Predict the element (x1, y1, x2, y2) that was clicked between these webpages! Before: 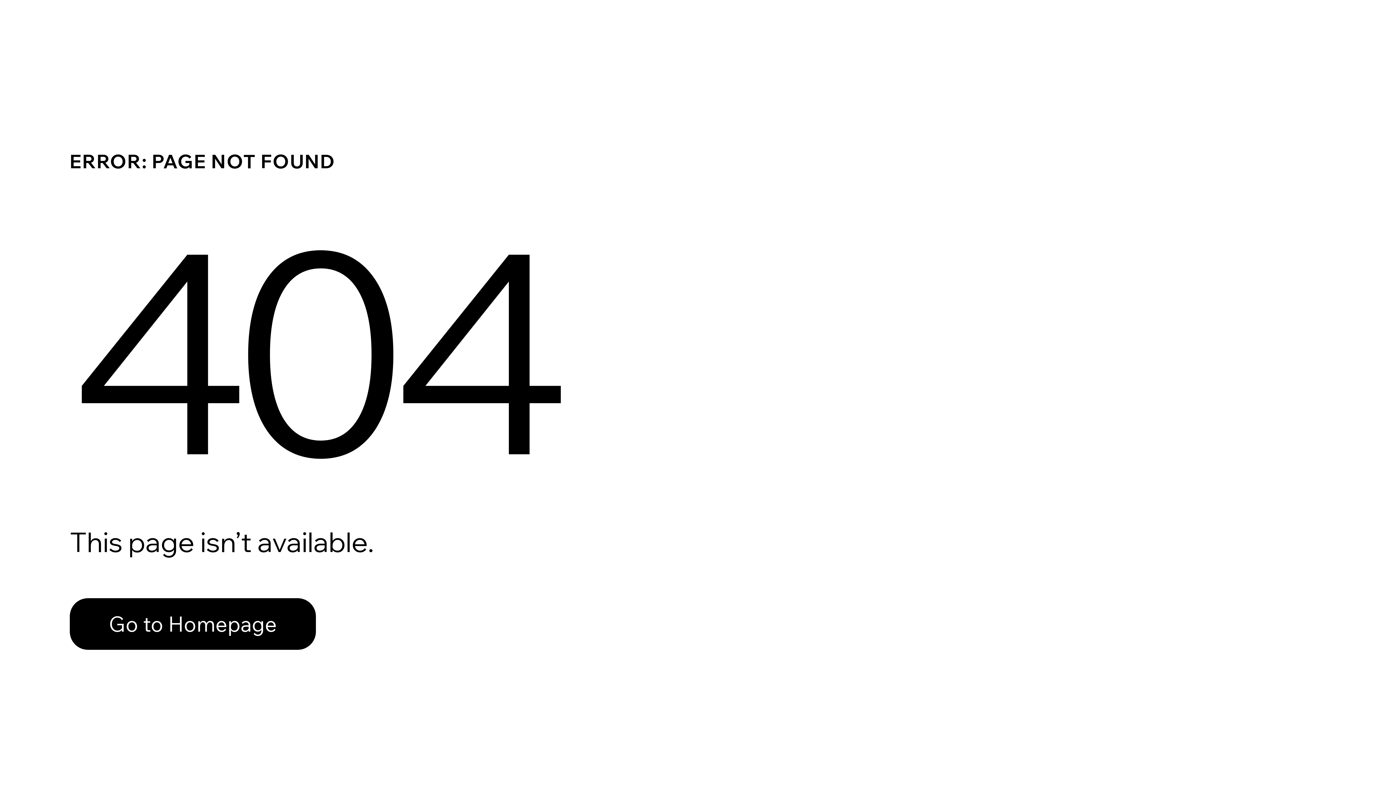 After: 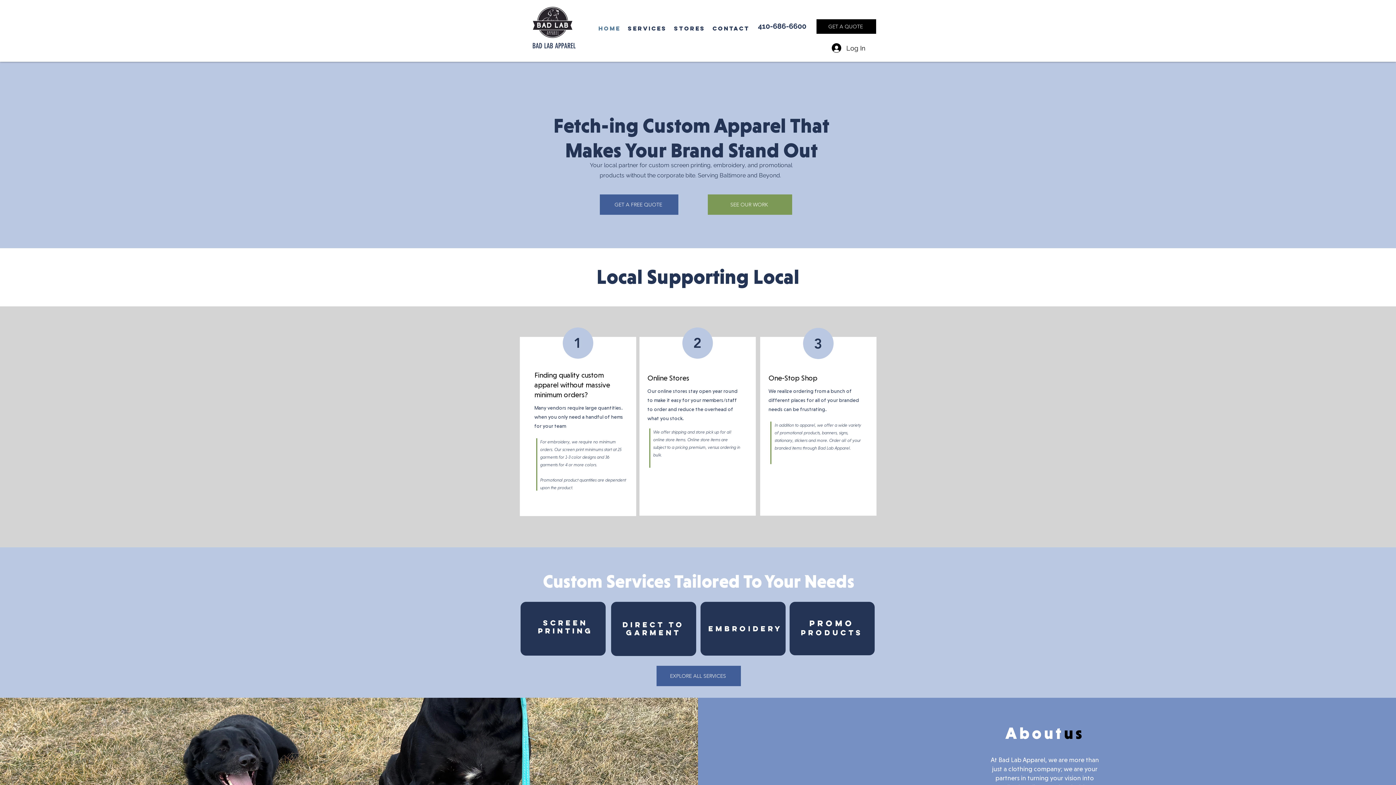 Action: bbox: (69, 598, 316, 650) label: Go to Homepage